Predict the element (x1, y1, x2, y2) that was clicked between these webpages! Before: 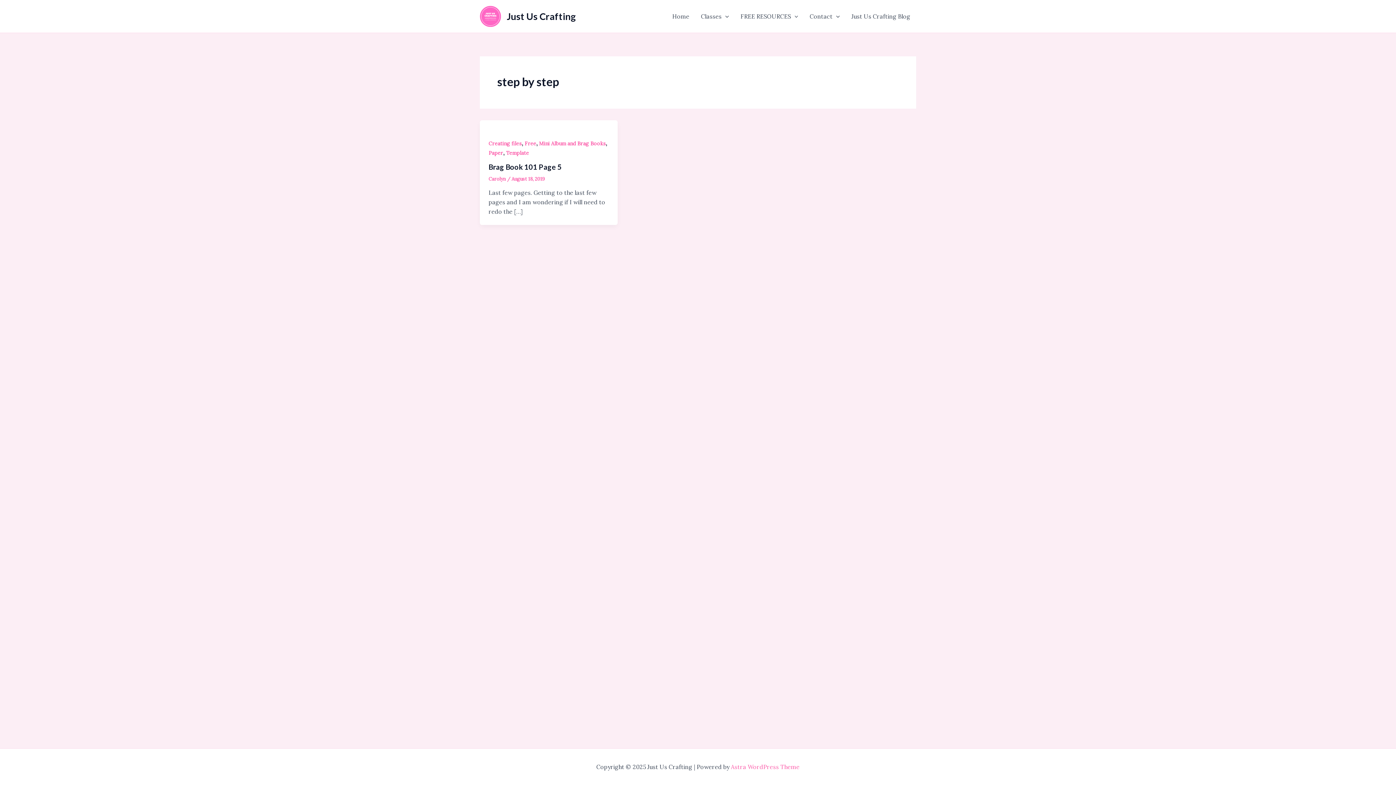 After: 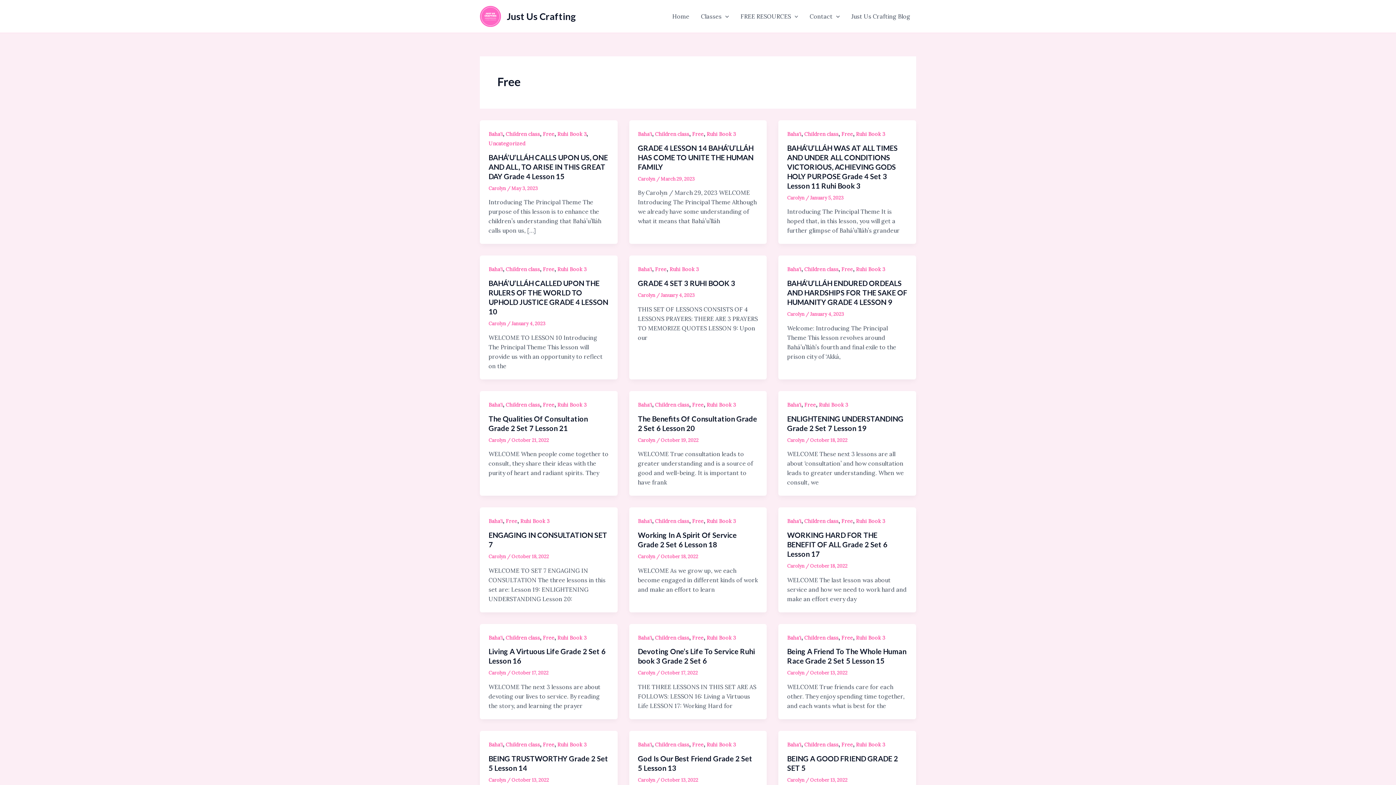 Action: bbox: (524, 140, 536, 146) label: Free